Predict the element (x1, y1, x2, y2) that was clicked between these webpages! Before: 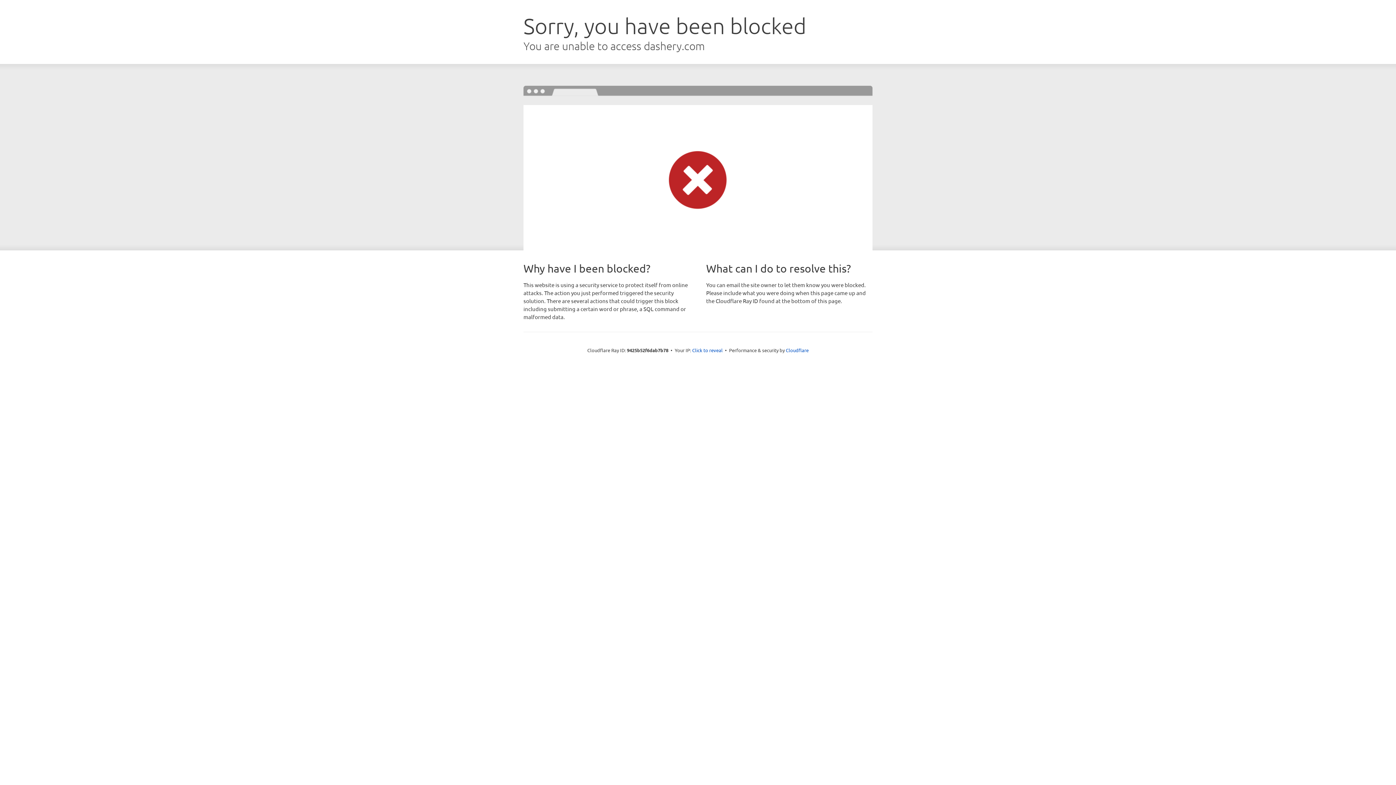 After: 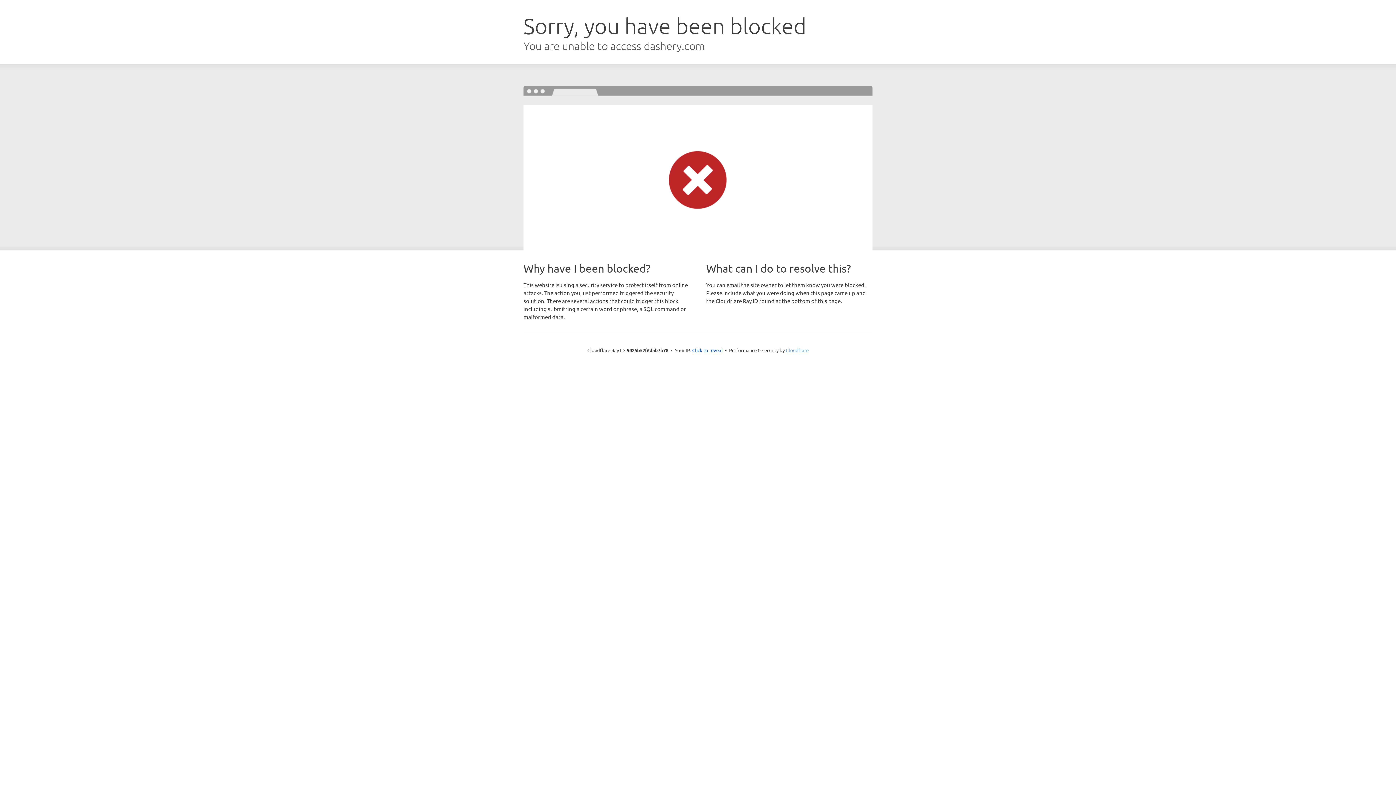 Action: label: Cloudflare bbox: (786, 347, 808, 353)